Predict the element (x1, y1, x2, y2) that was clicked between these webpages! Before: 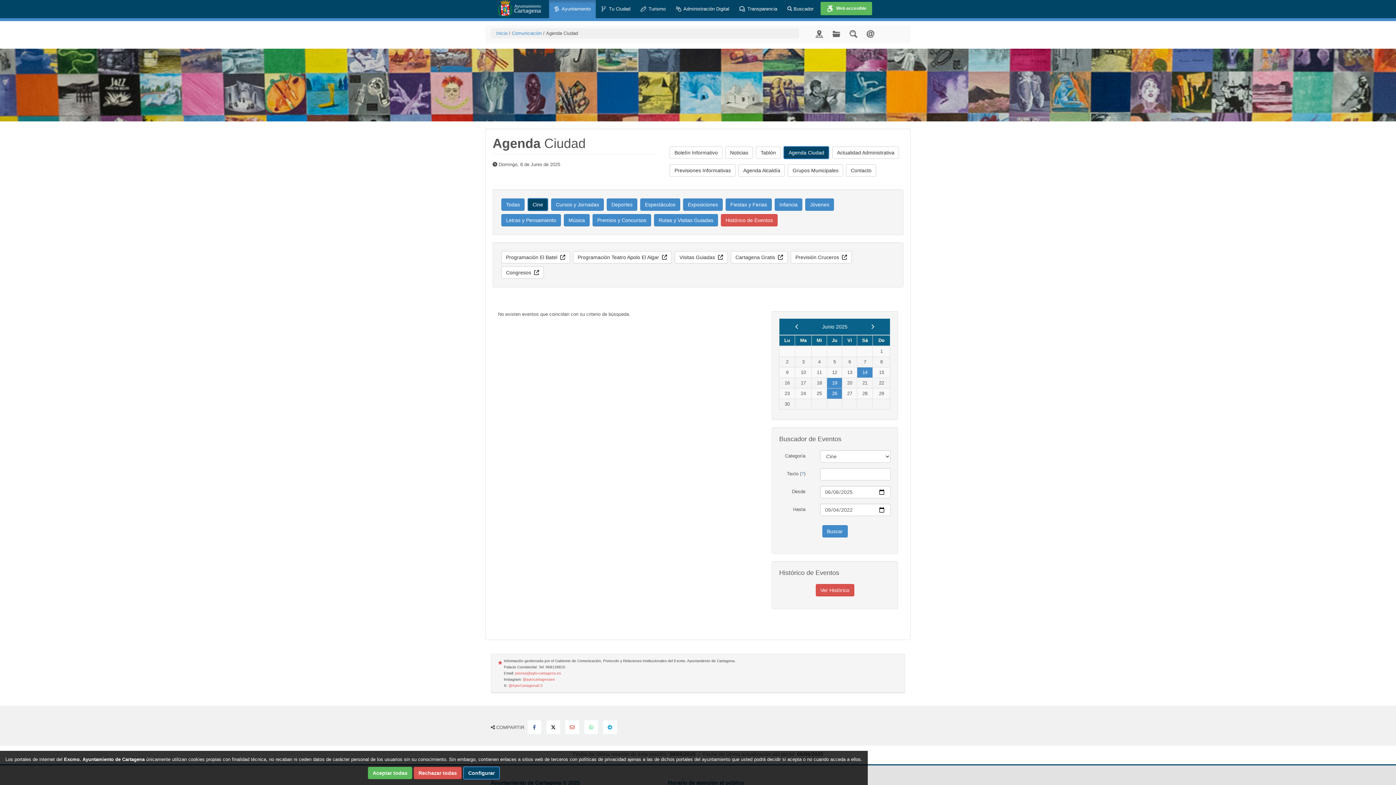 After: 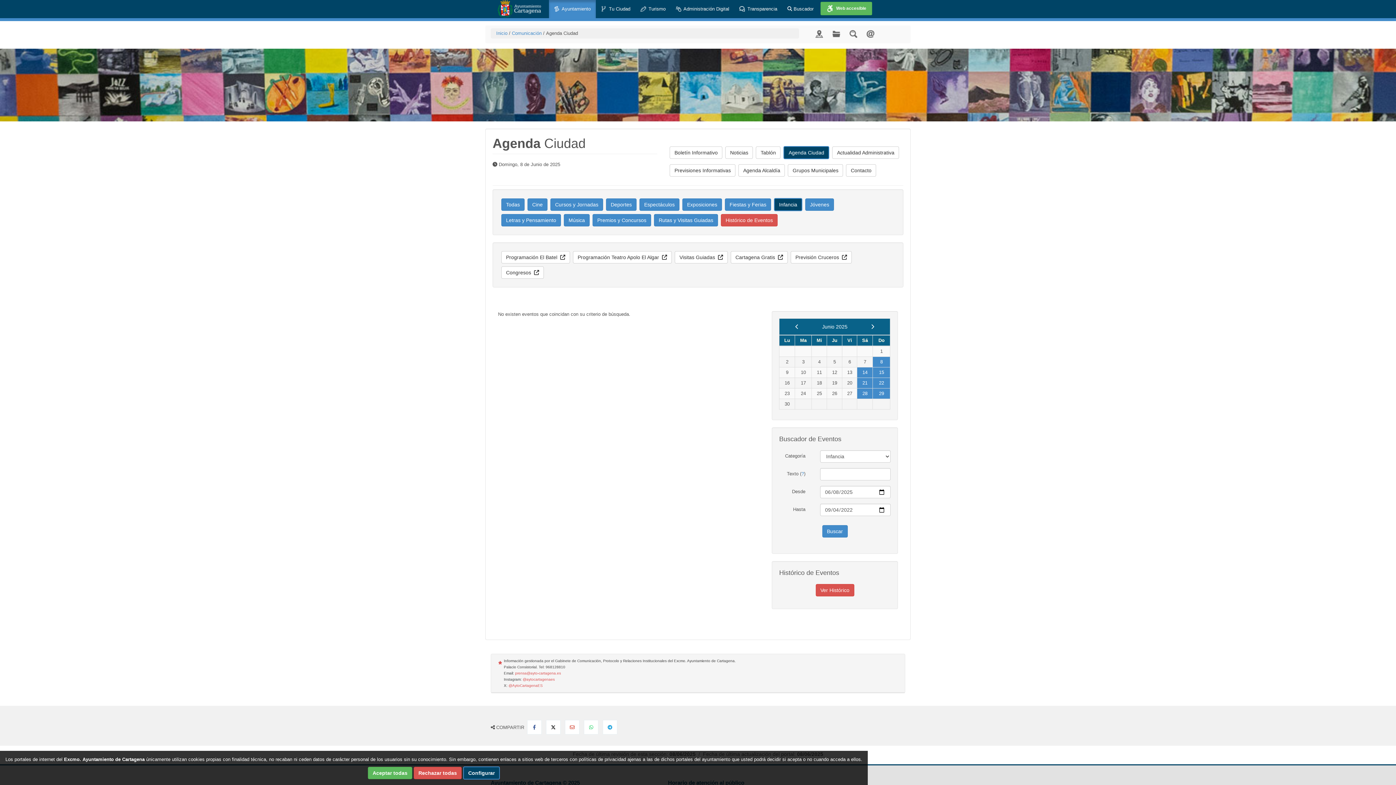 Action: bbox: (774, 198, 802, 210) label: Infancia